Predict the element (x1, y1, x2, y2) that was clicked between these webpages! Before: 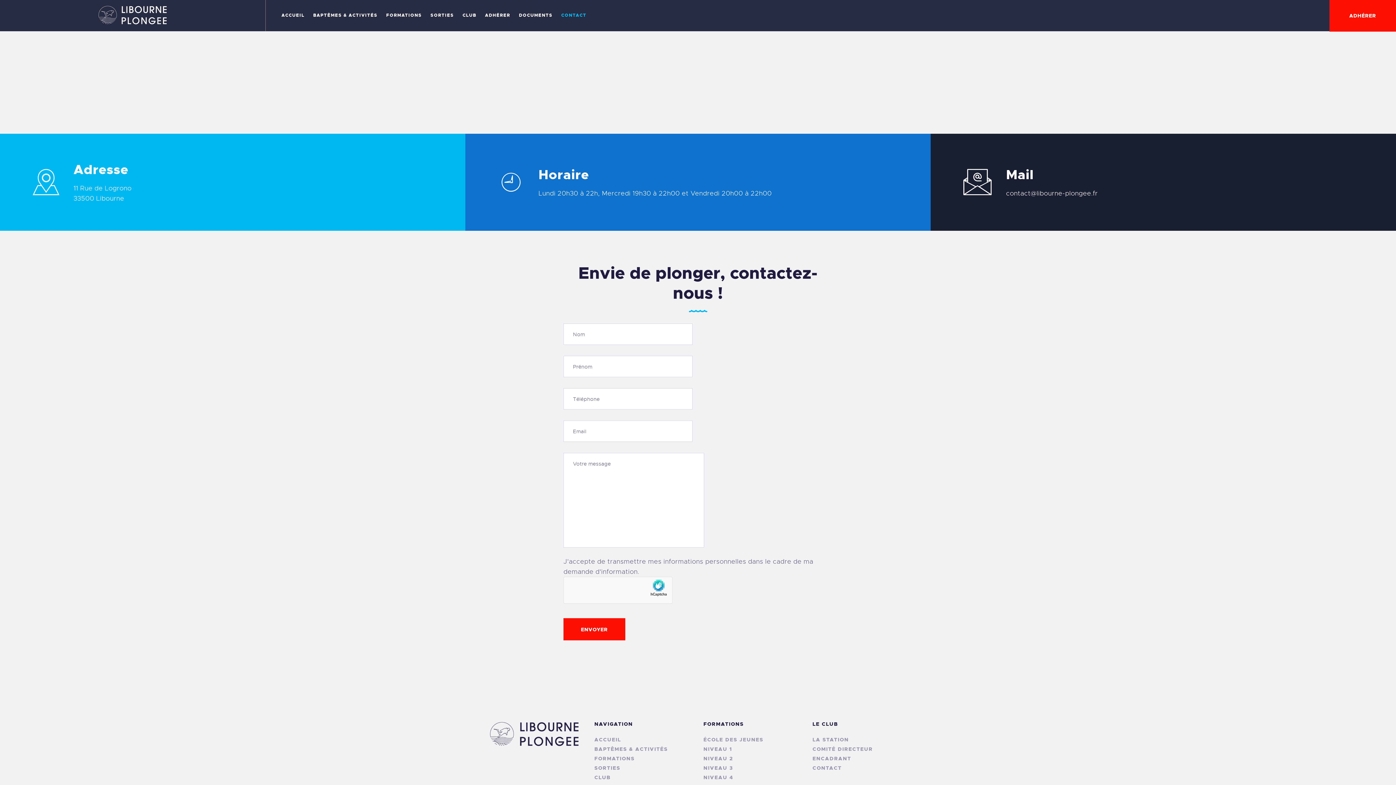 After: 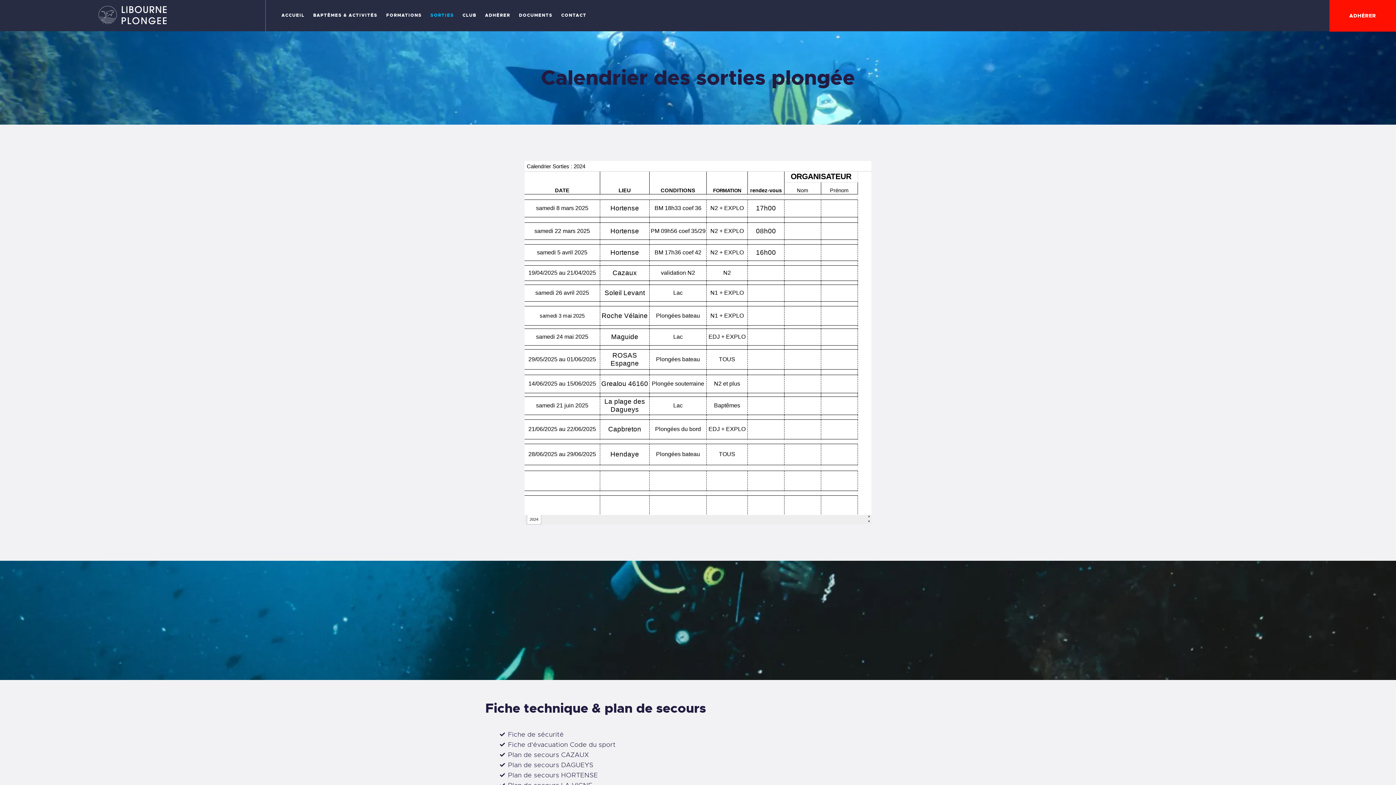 Action: label: SORTIES bbox: (424, 8, 456, 22)